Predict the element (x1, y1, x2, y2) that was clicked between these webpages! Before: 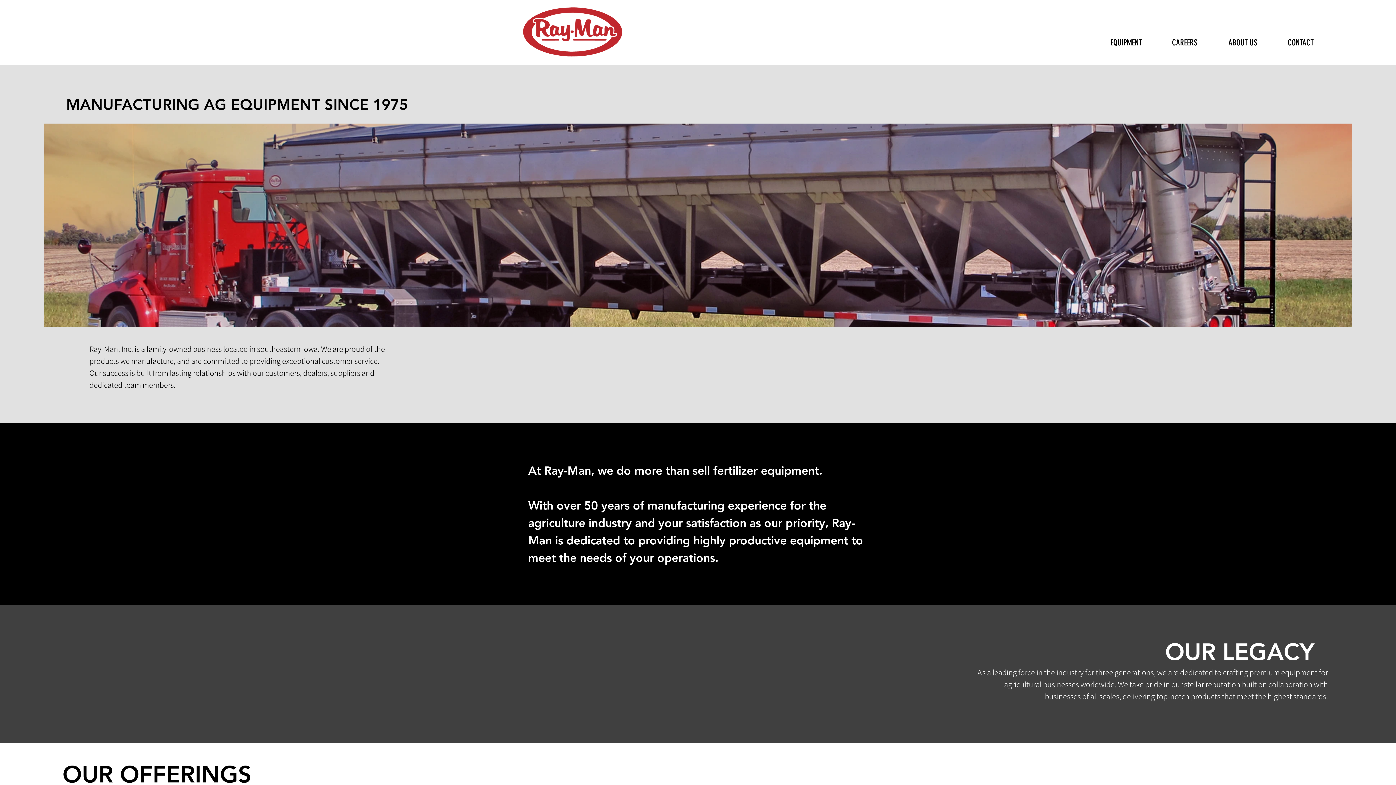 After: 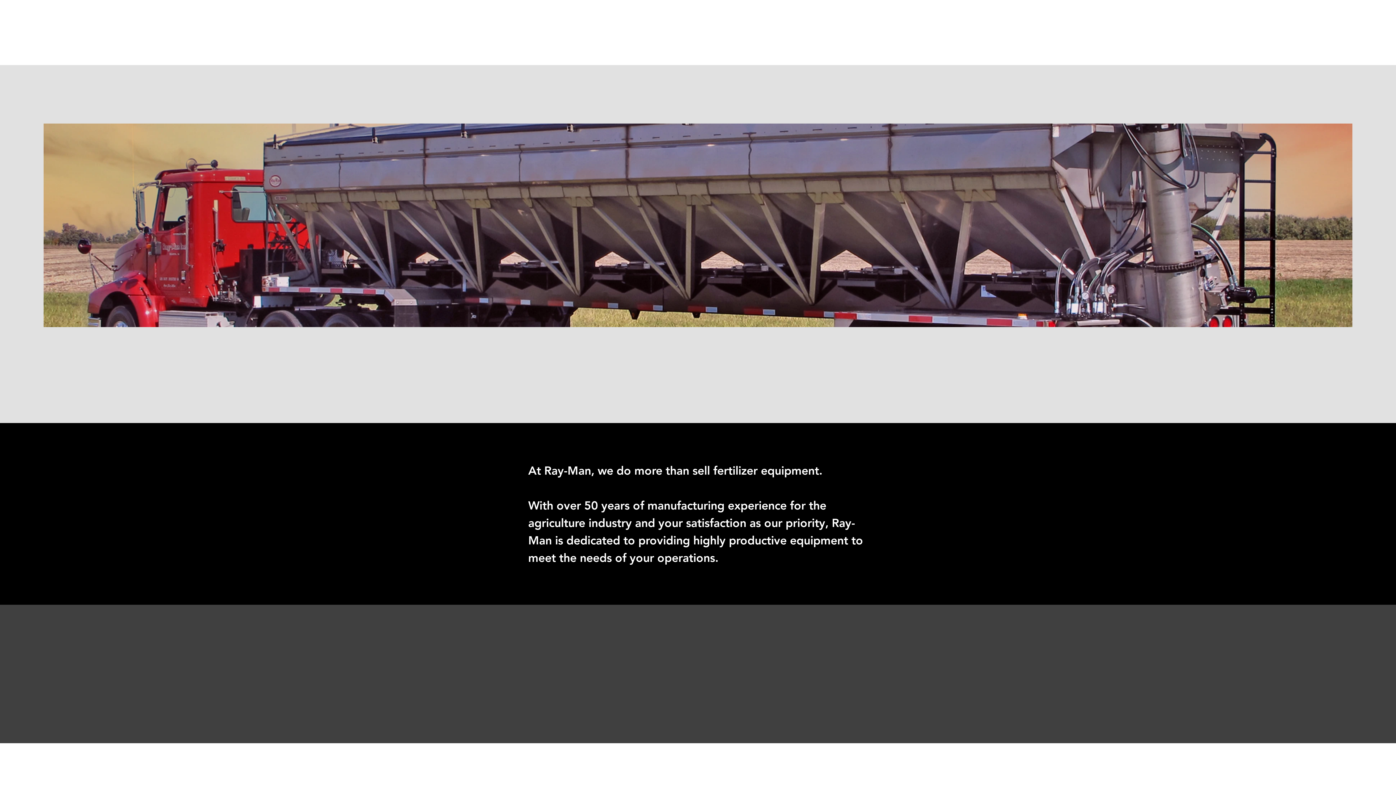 Action: bbox: (520, 5, 625, 58)